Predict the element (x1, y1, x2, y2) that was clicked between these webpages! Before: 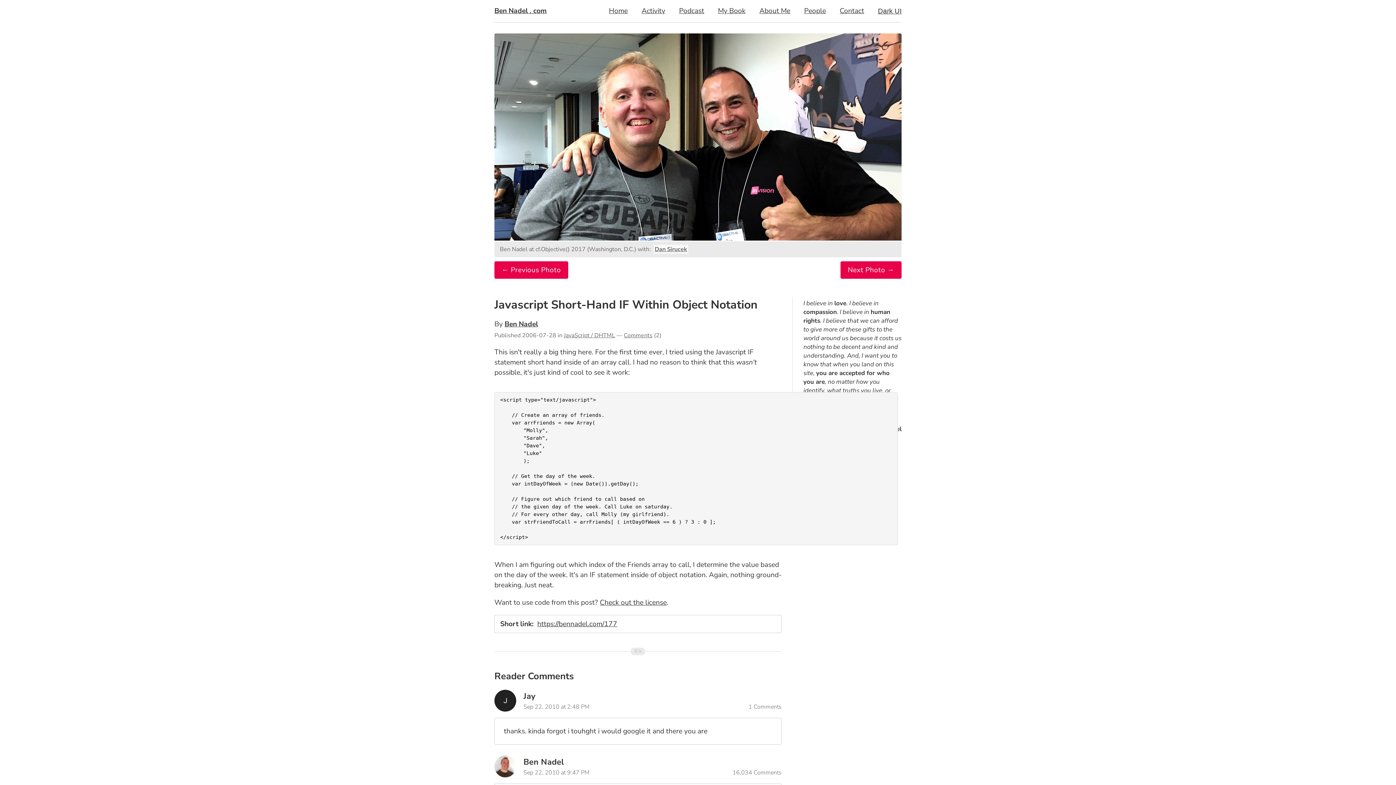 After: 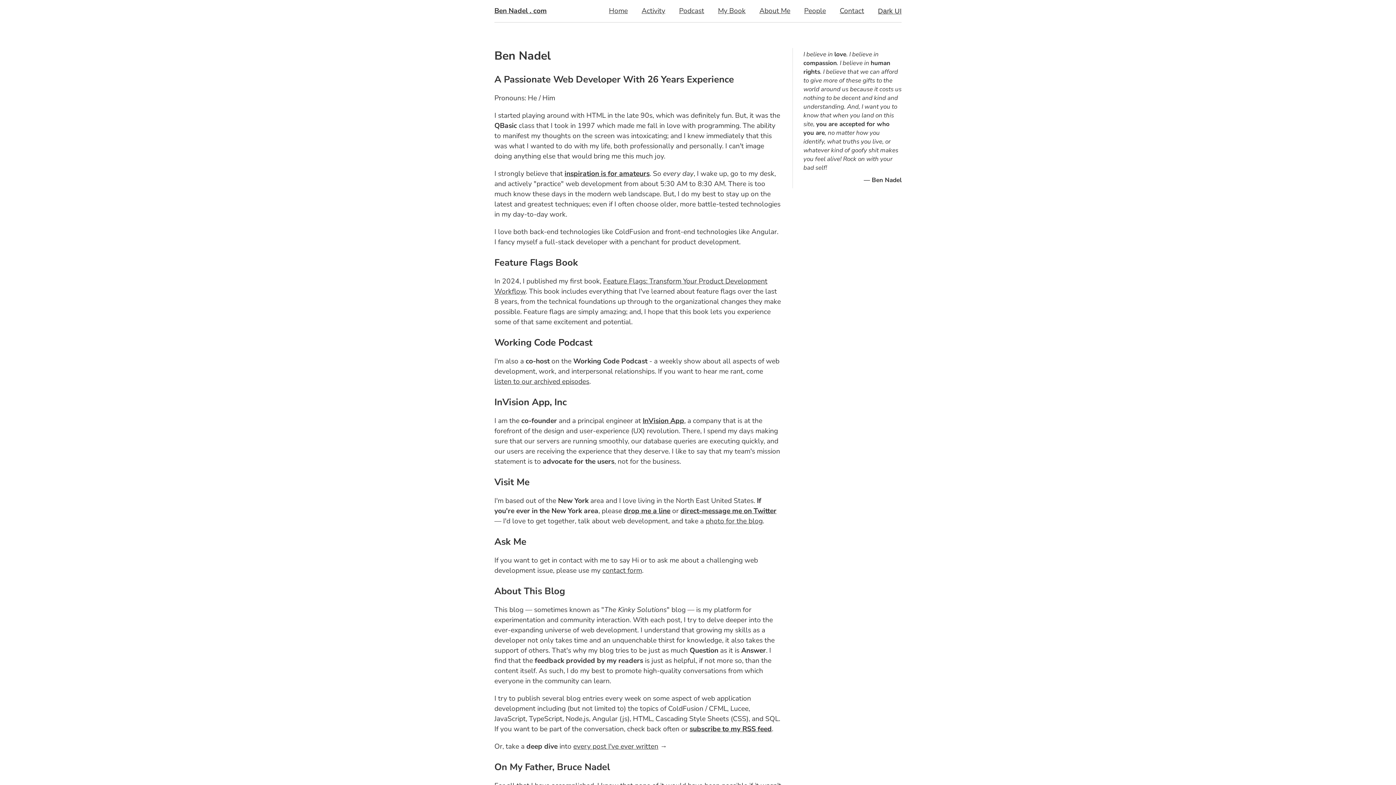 Action: bbox: (752, 0, 797, 22) label: About Me